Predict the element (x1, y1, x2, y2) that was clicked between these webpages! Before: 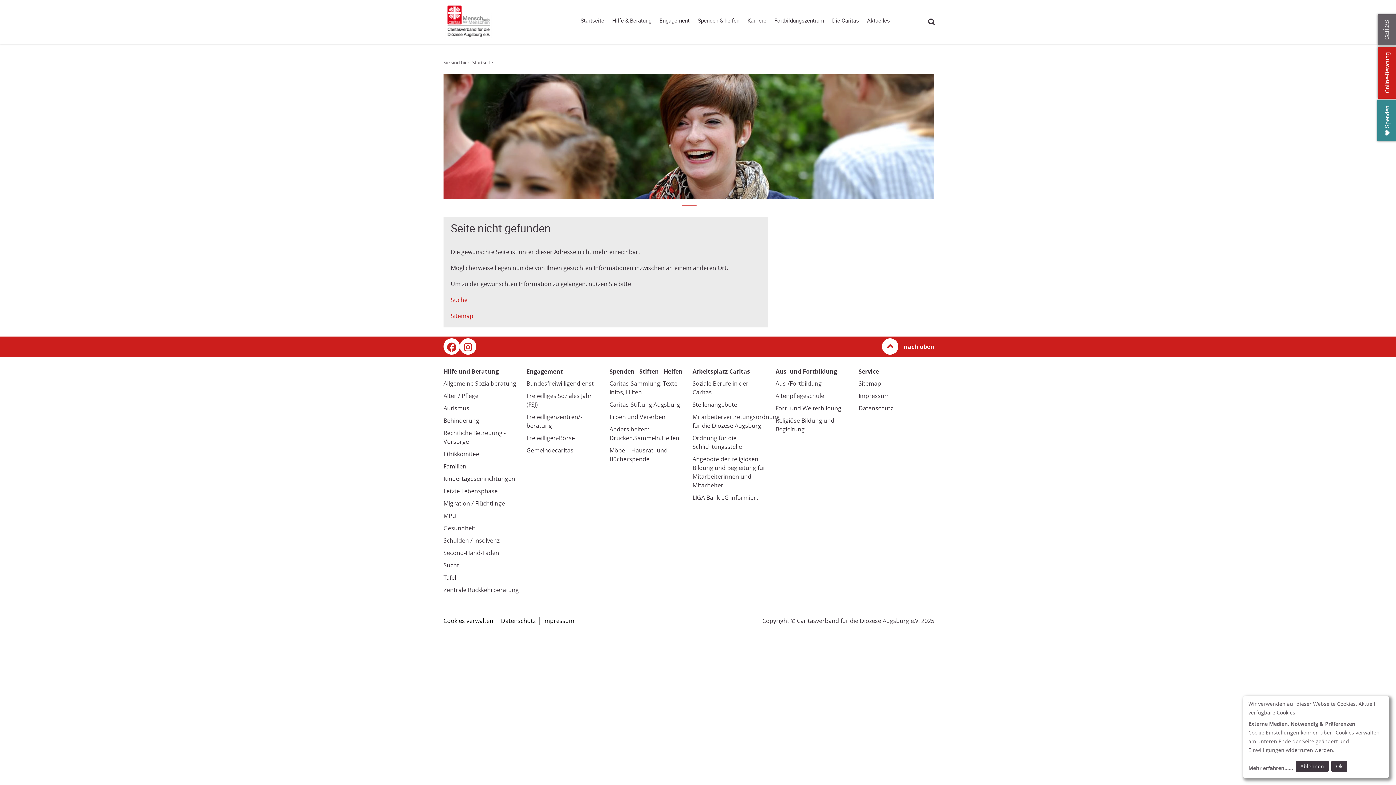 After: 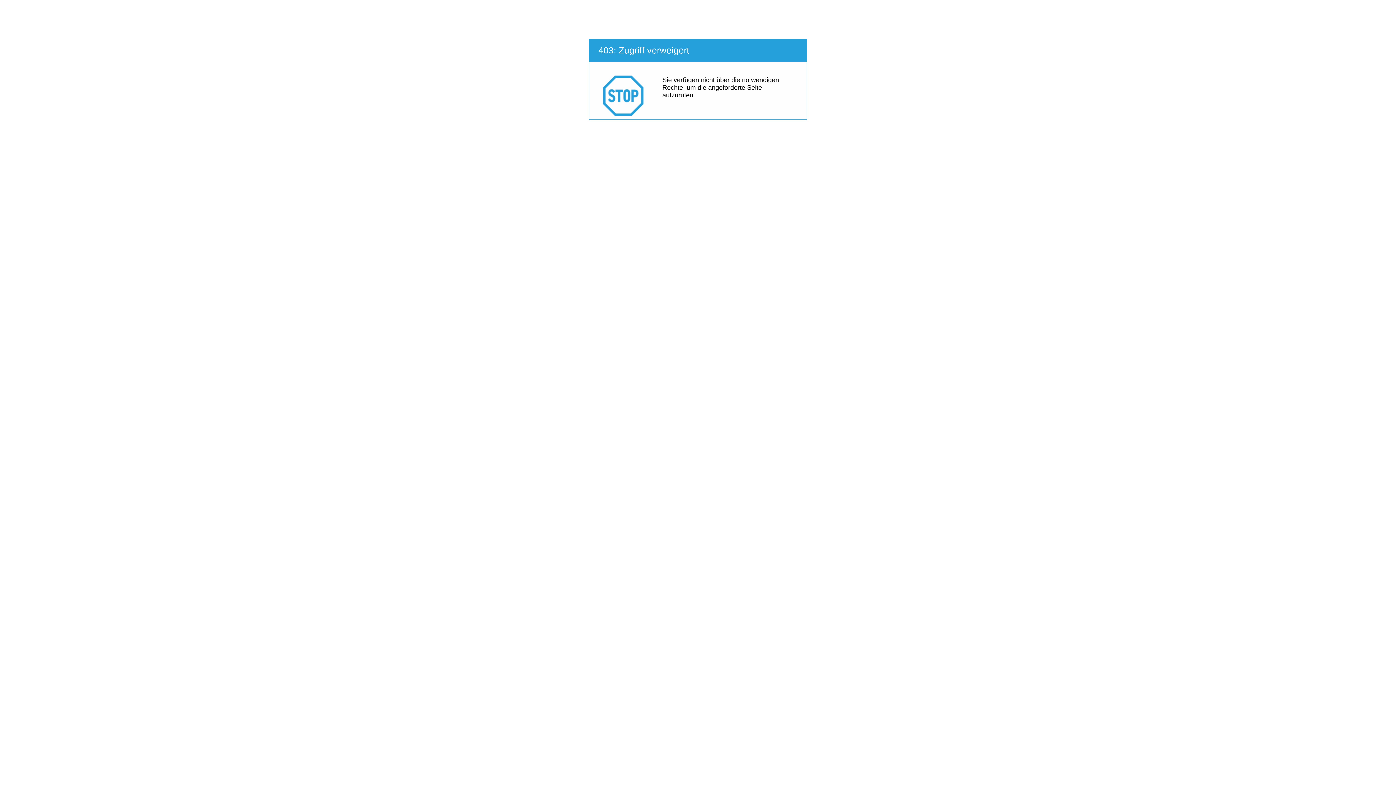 Action: bbox: (443, 487, 497, 495) label: Letzte Lebensphase